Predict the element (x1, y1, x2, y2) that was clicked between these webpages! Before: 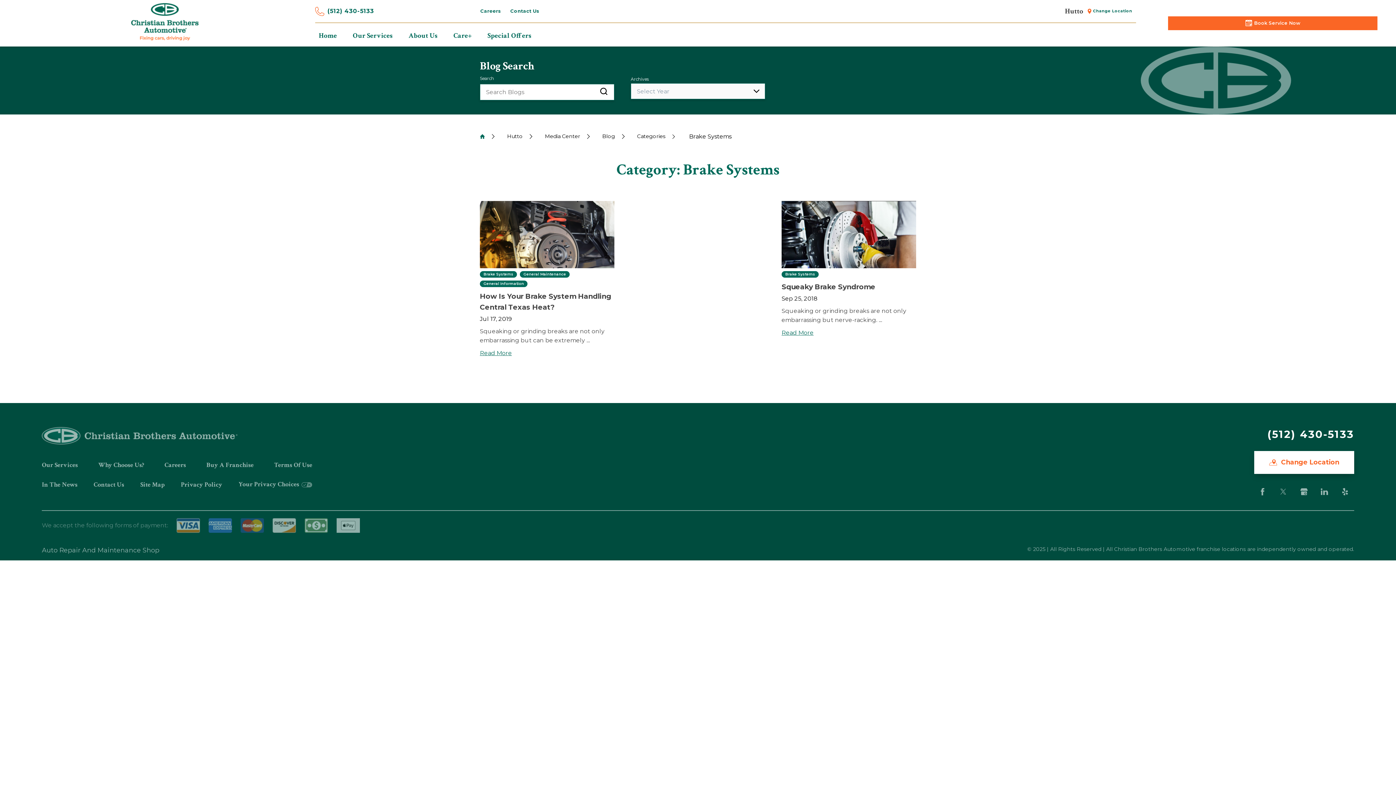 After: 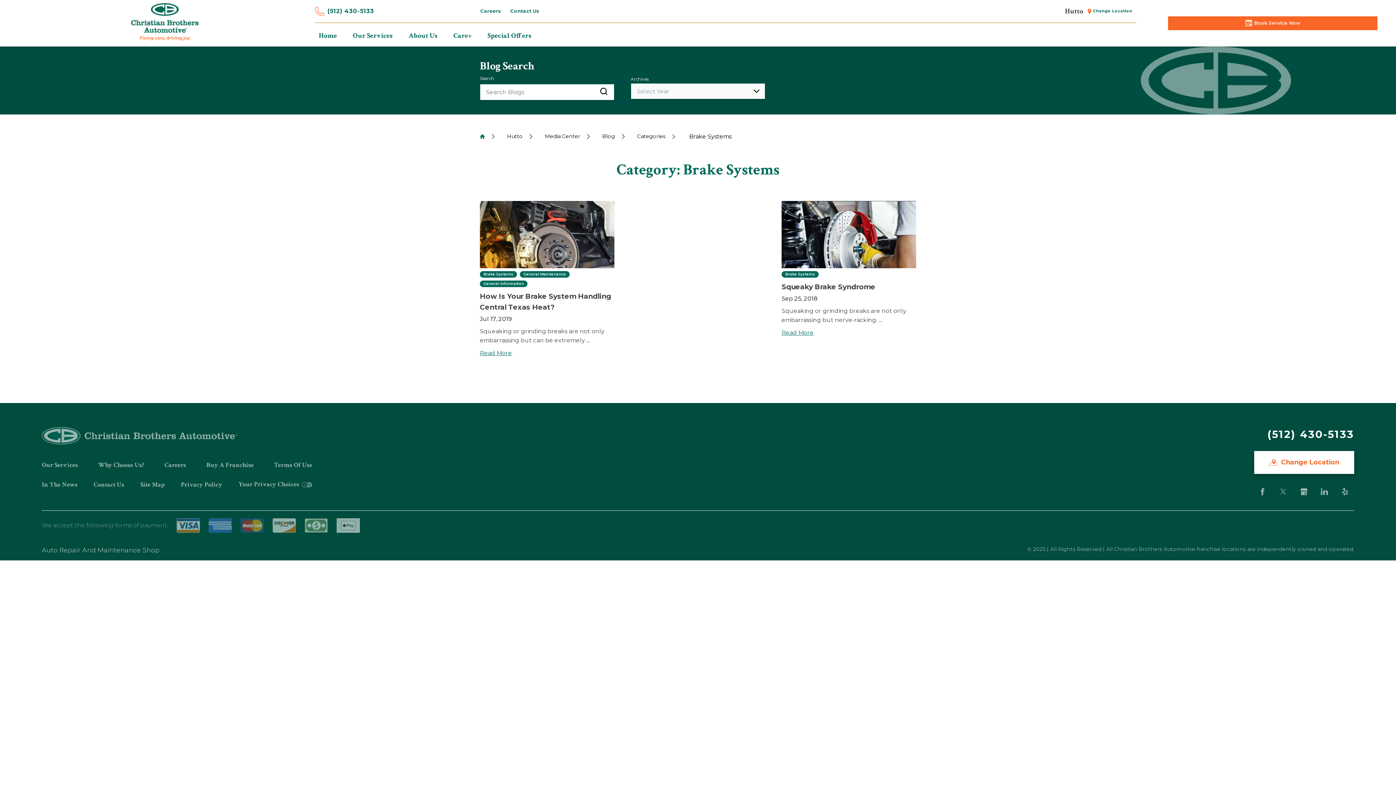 Action: bbox: (598, 87, 609, 96) label: Search Enter